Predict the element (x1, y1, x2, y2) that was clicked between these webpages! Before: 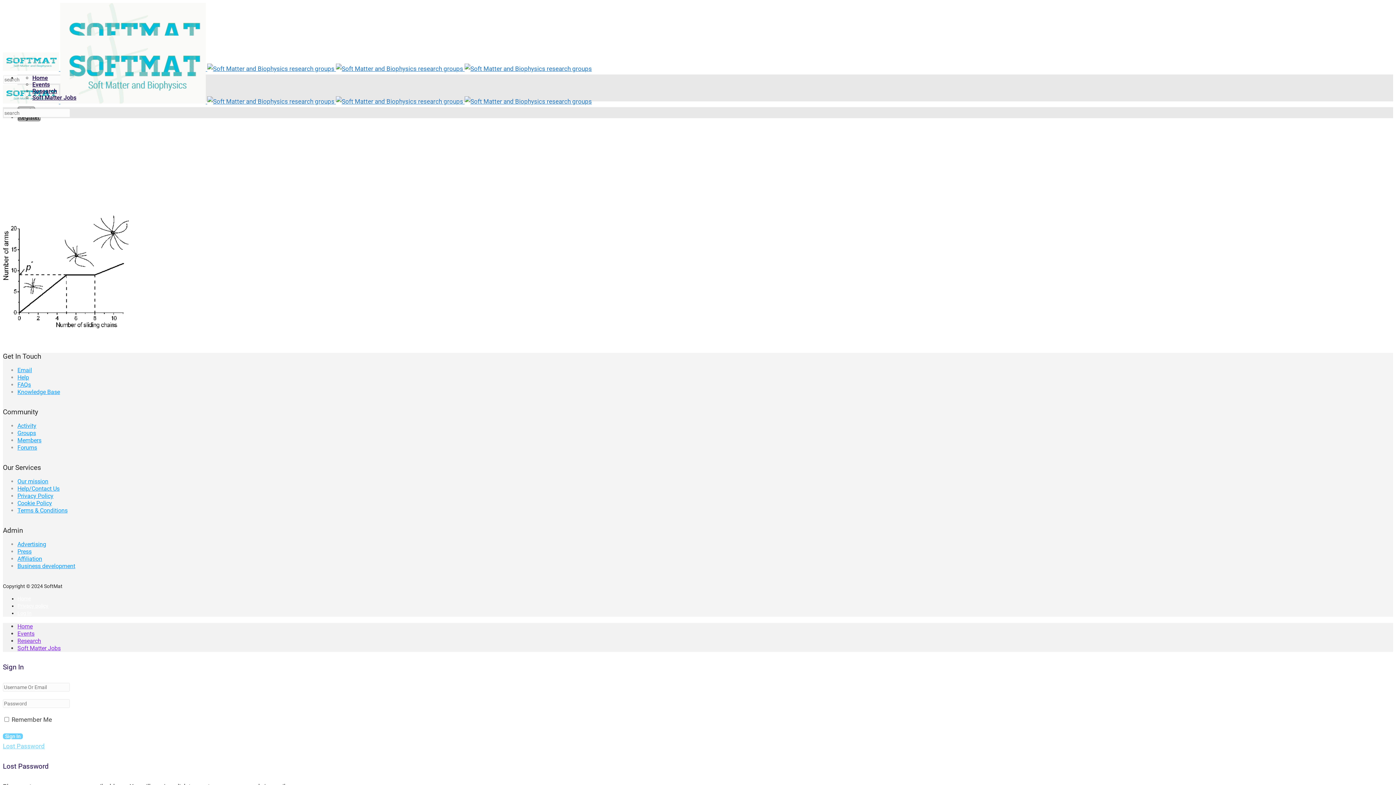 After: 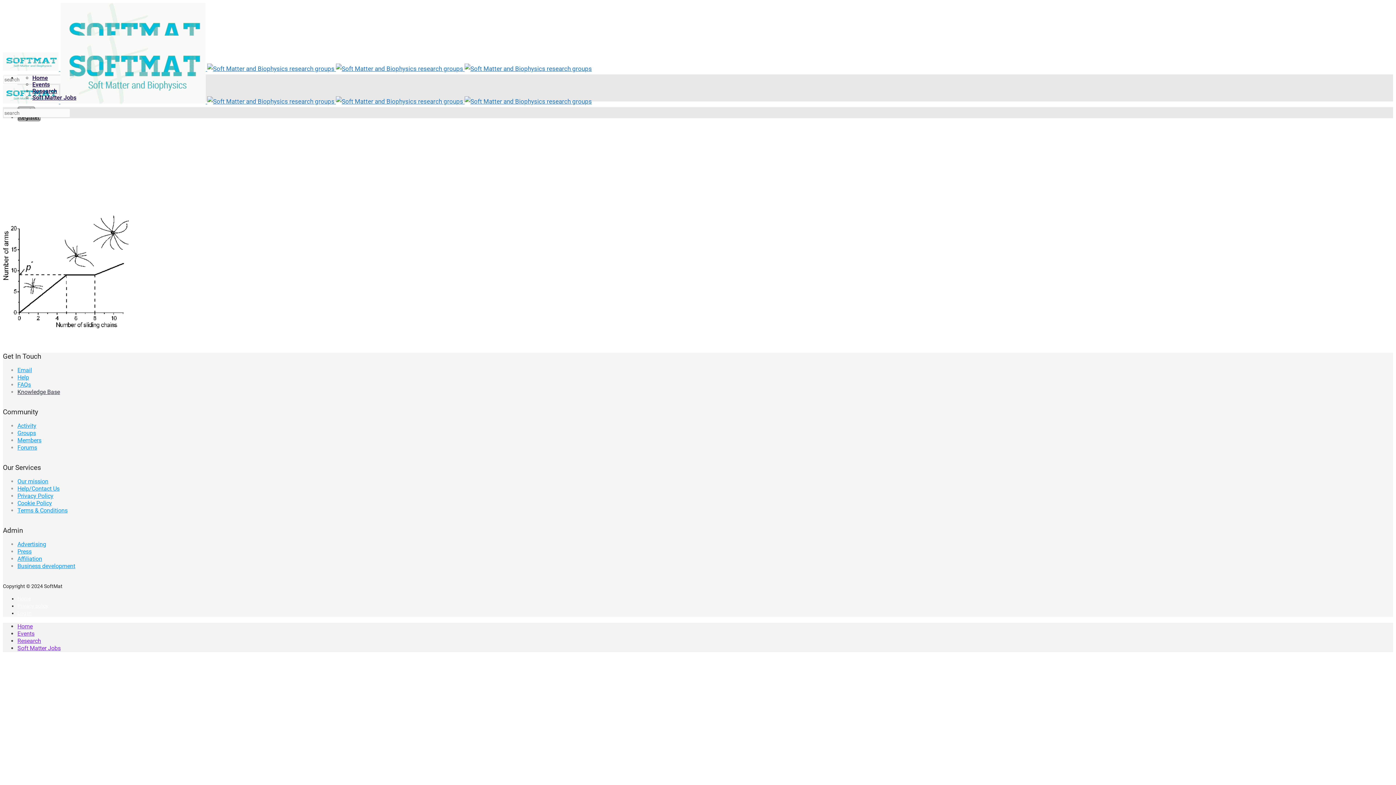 Action: bbox: (17, 388, 60, 395) label: Knowledge Base